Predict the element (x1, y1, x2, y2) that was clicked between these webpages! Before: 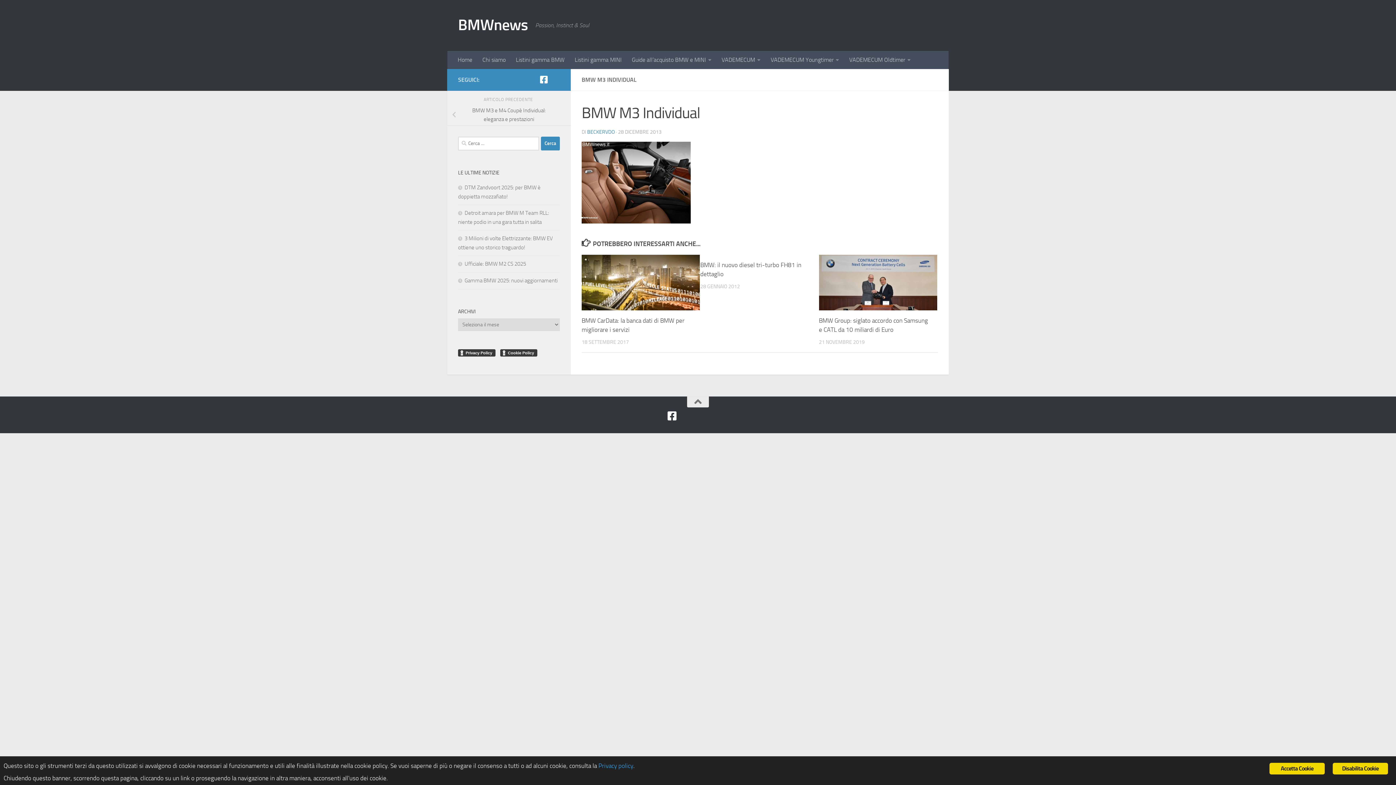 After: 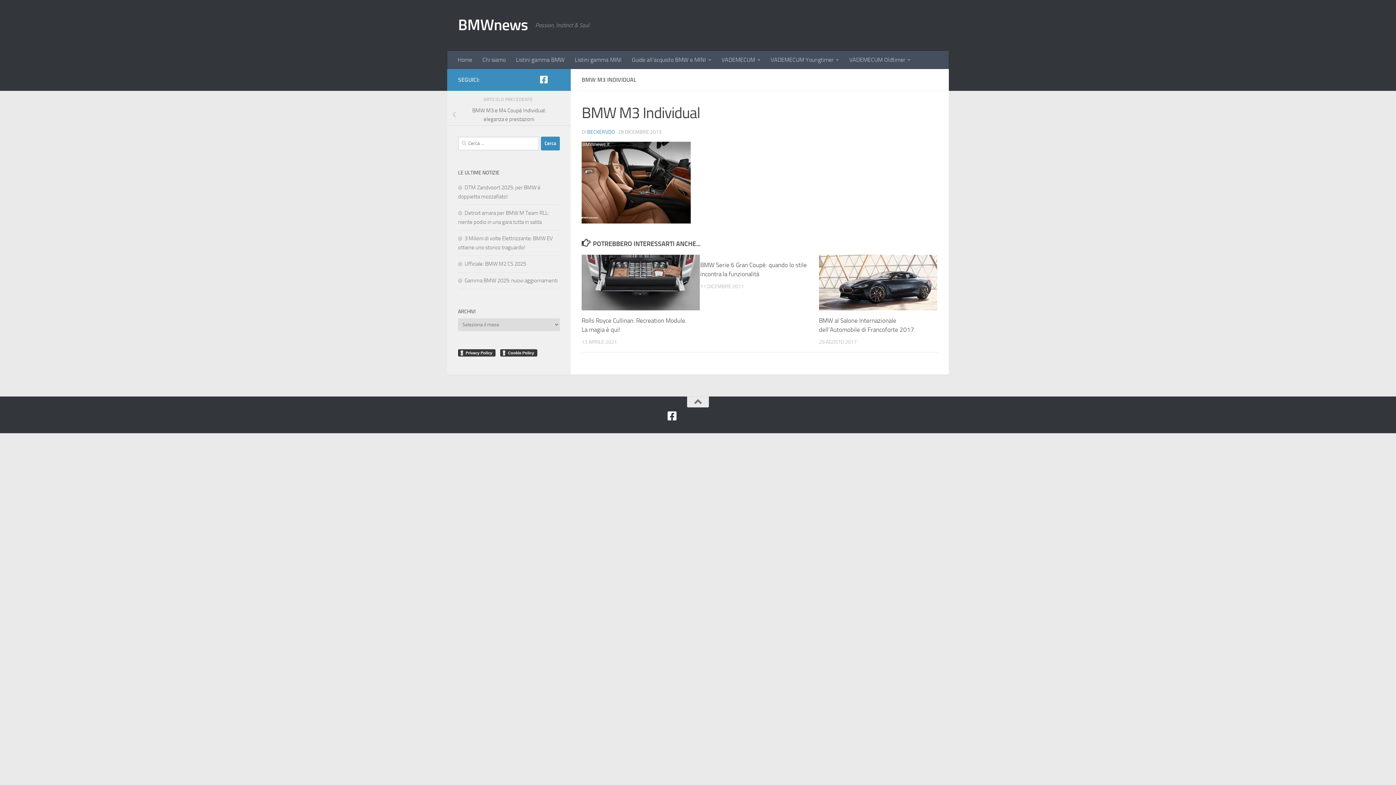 Action: bbox: (844, 50, 916, 69) label: VADEMECUM Oldtimer